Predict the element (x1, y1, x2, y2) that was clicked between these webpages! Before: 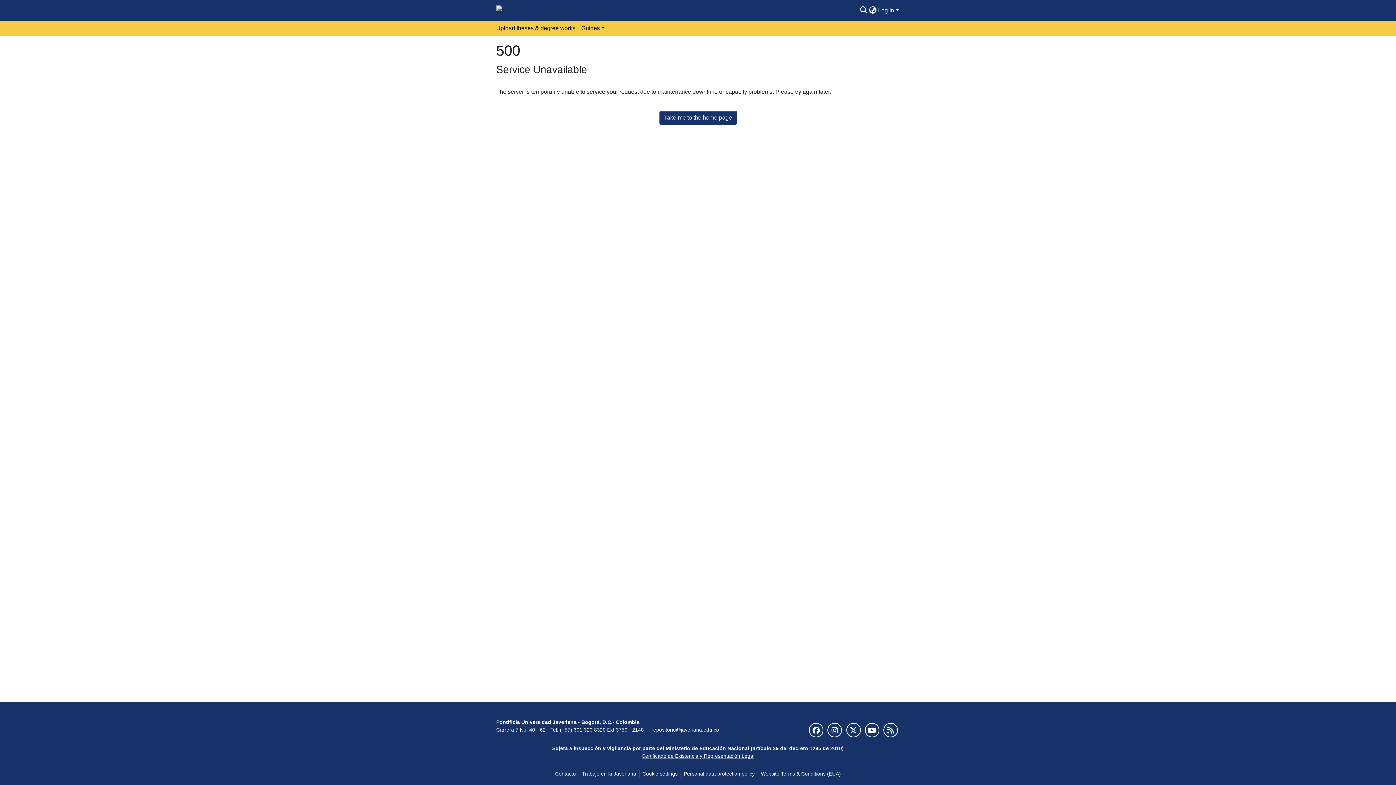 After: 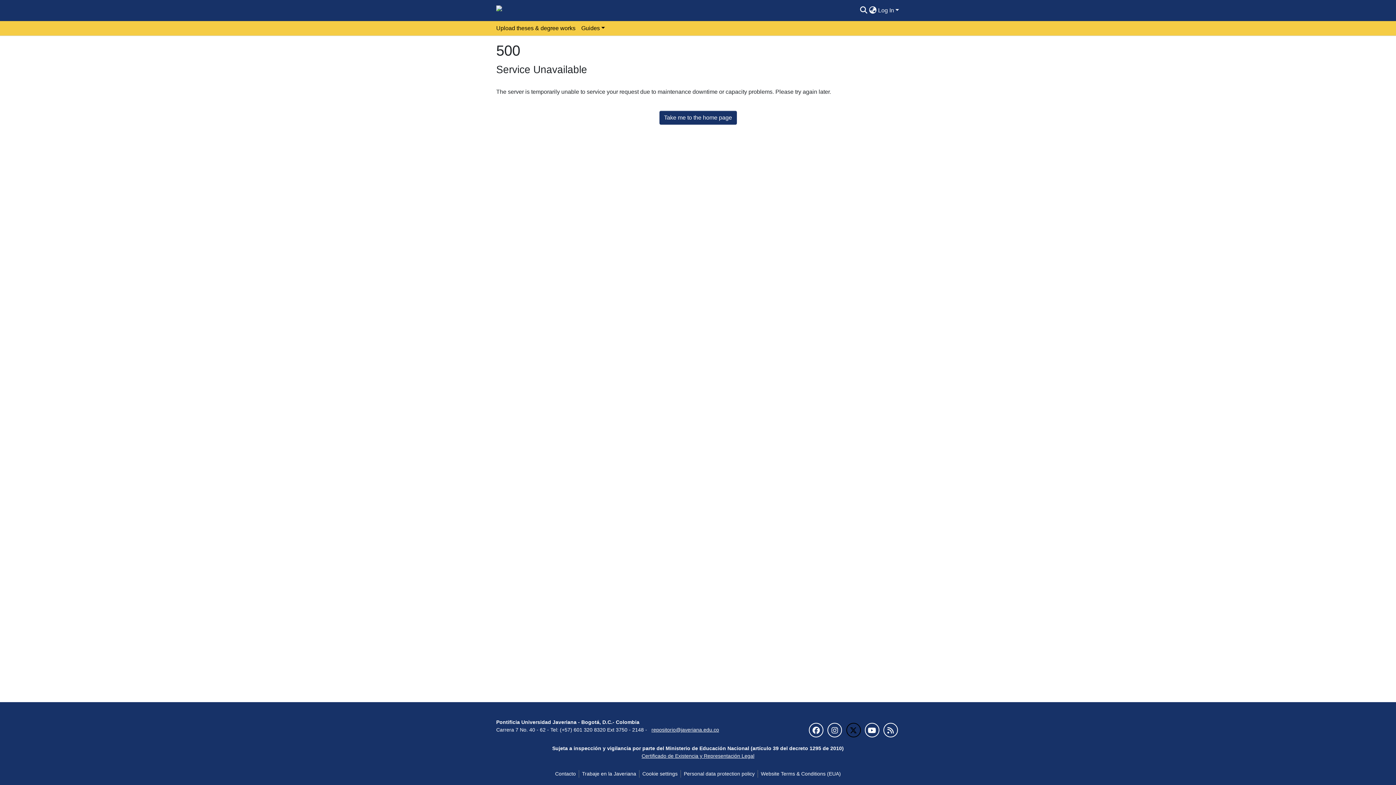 Action: bbox: (846, 723, 860, 737)